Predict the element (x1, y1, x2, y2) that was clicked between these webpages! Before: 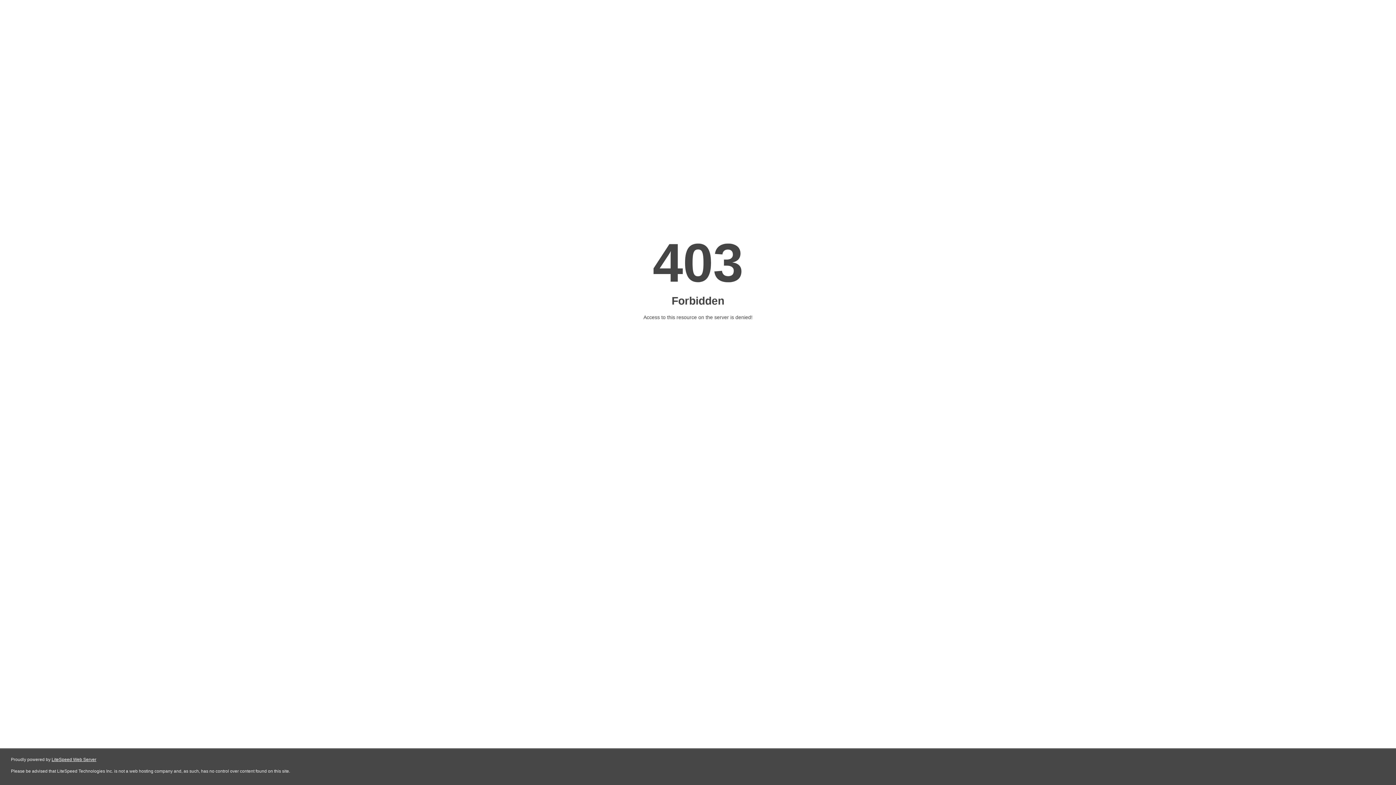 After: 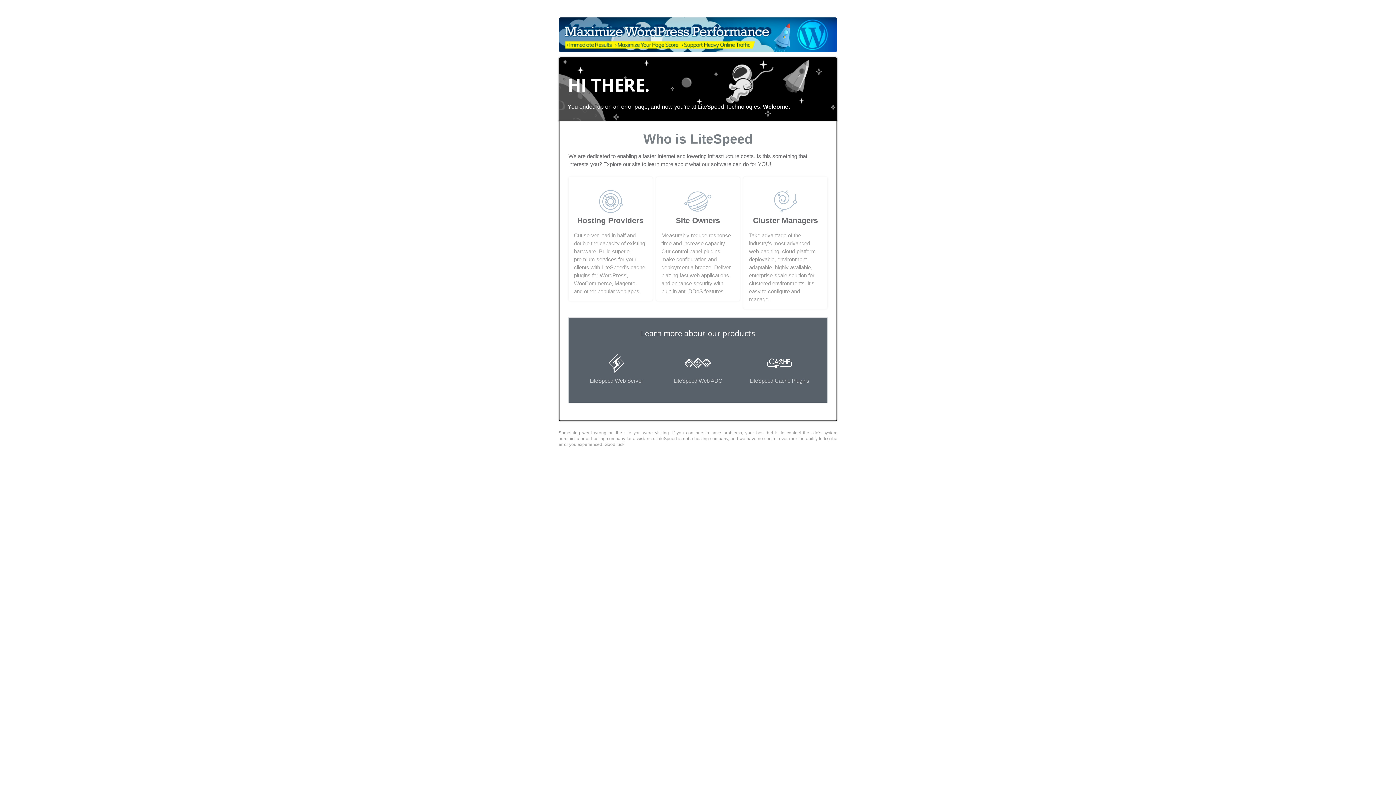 Action: bbox: (51, 757, 96, 762) label: LiteSpeed Web Server